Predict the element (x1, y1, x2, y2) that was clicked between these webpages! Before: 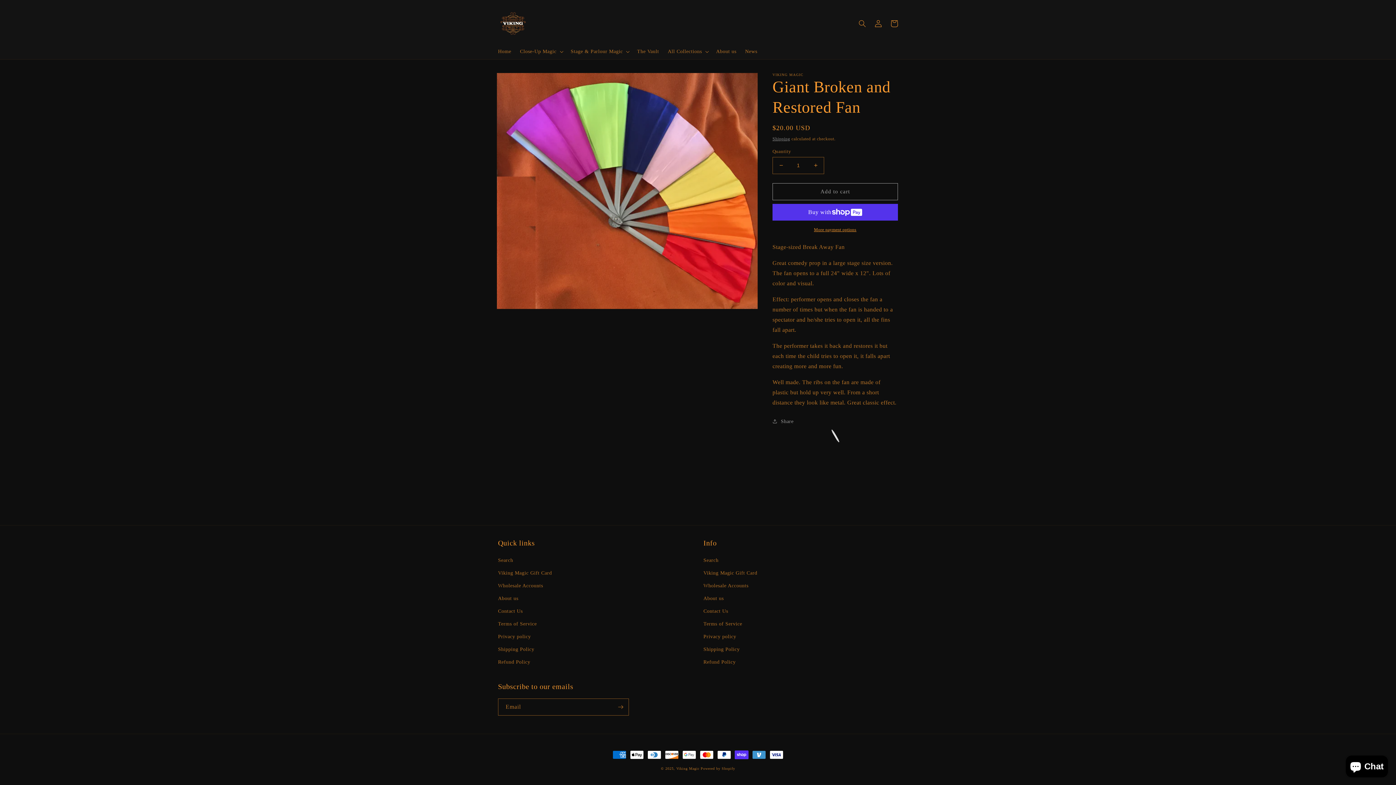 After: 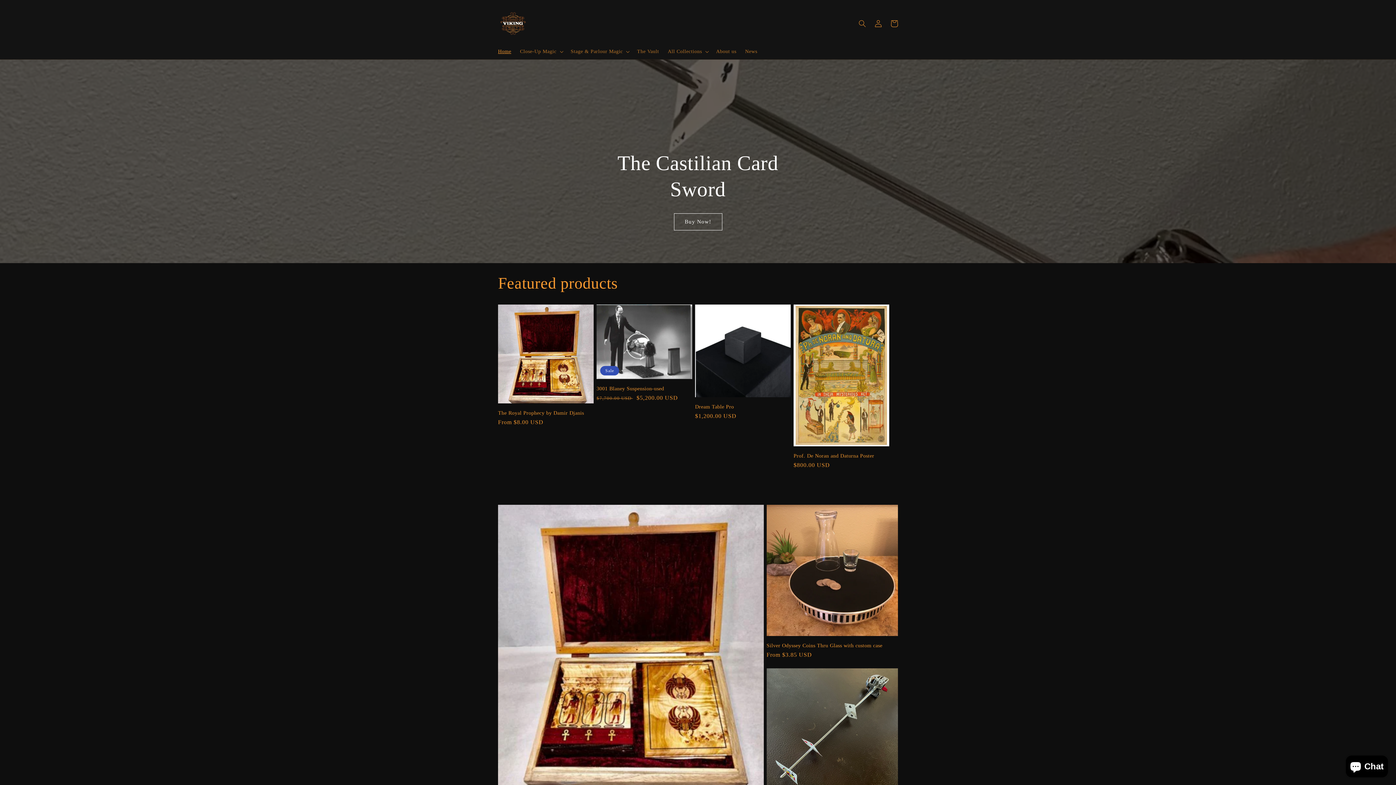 Action: label: Viking Magic bbox: (676, 766, 699, 770)